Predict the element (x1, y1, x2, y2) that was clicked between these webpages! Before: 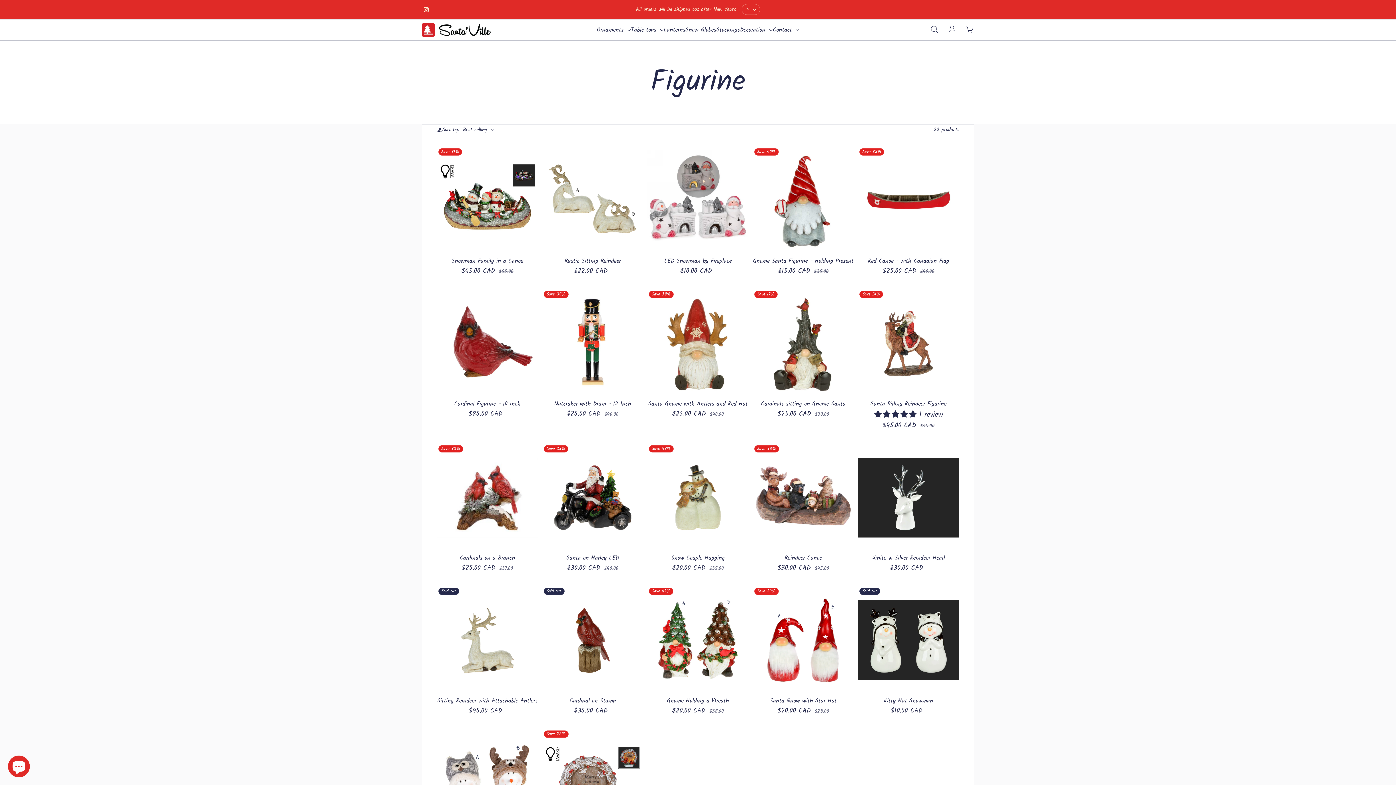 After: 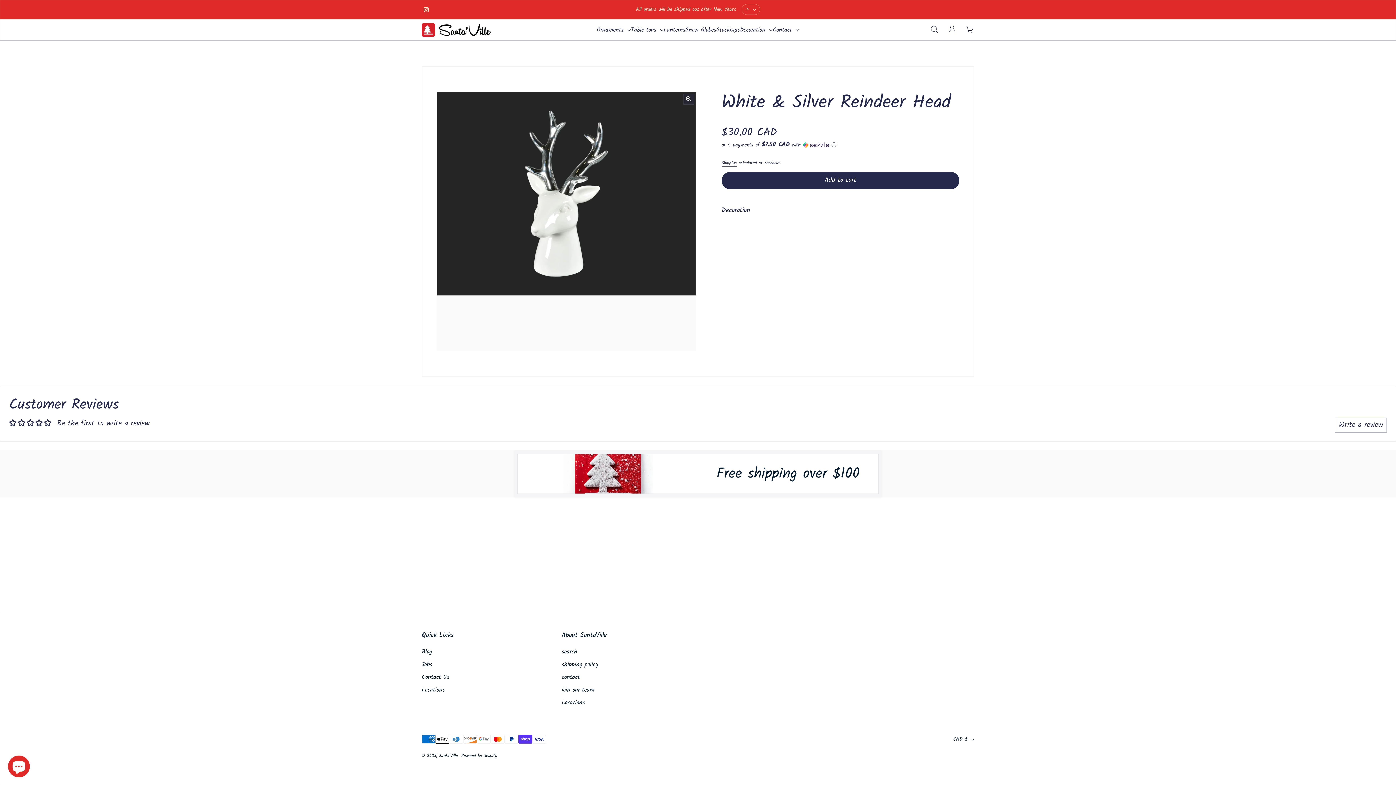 Action: label: White & Silver Reindeer Head bbox: (872, 554, 945, 563)